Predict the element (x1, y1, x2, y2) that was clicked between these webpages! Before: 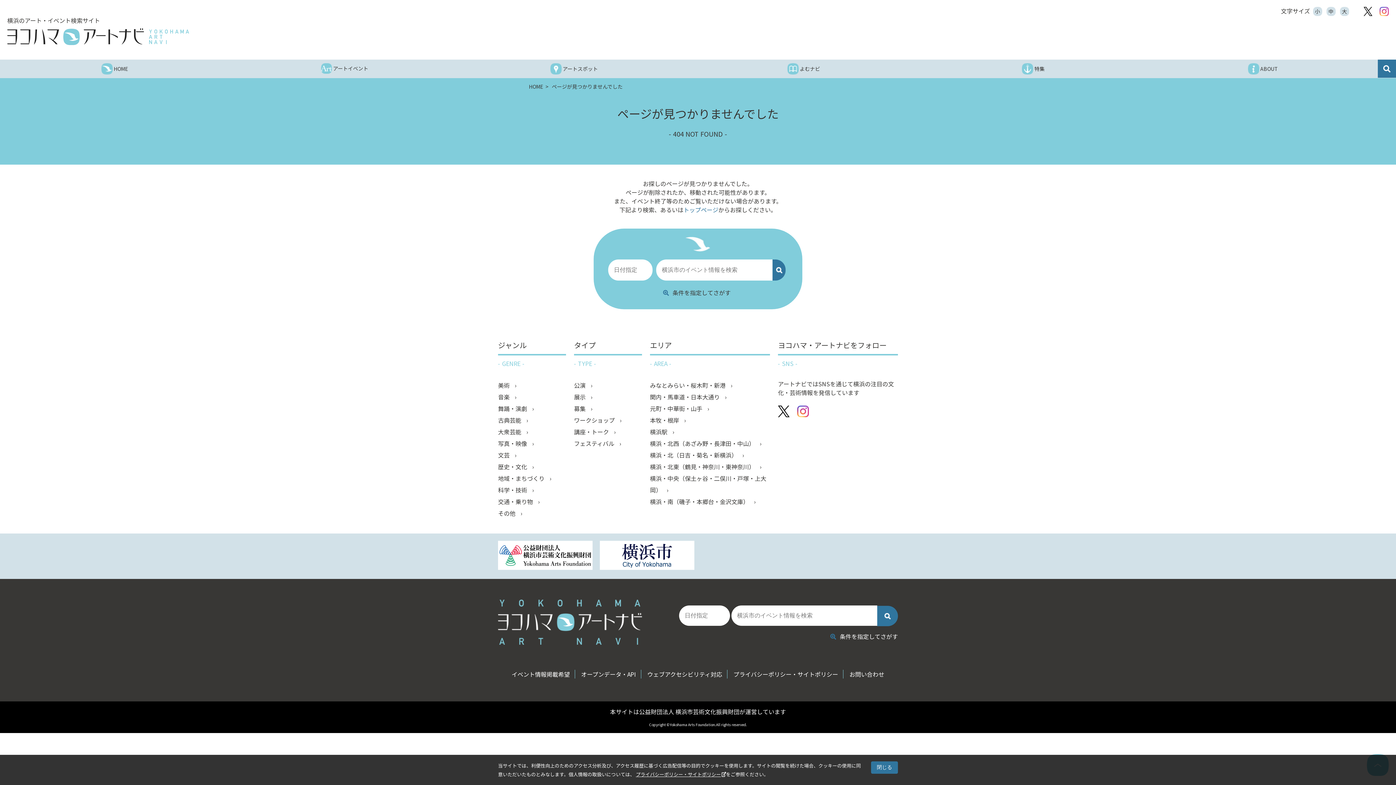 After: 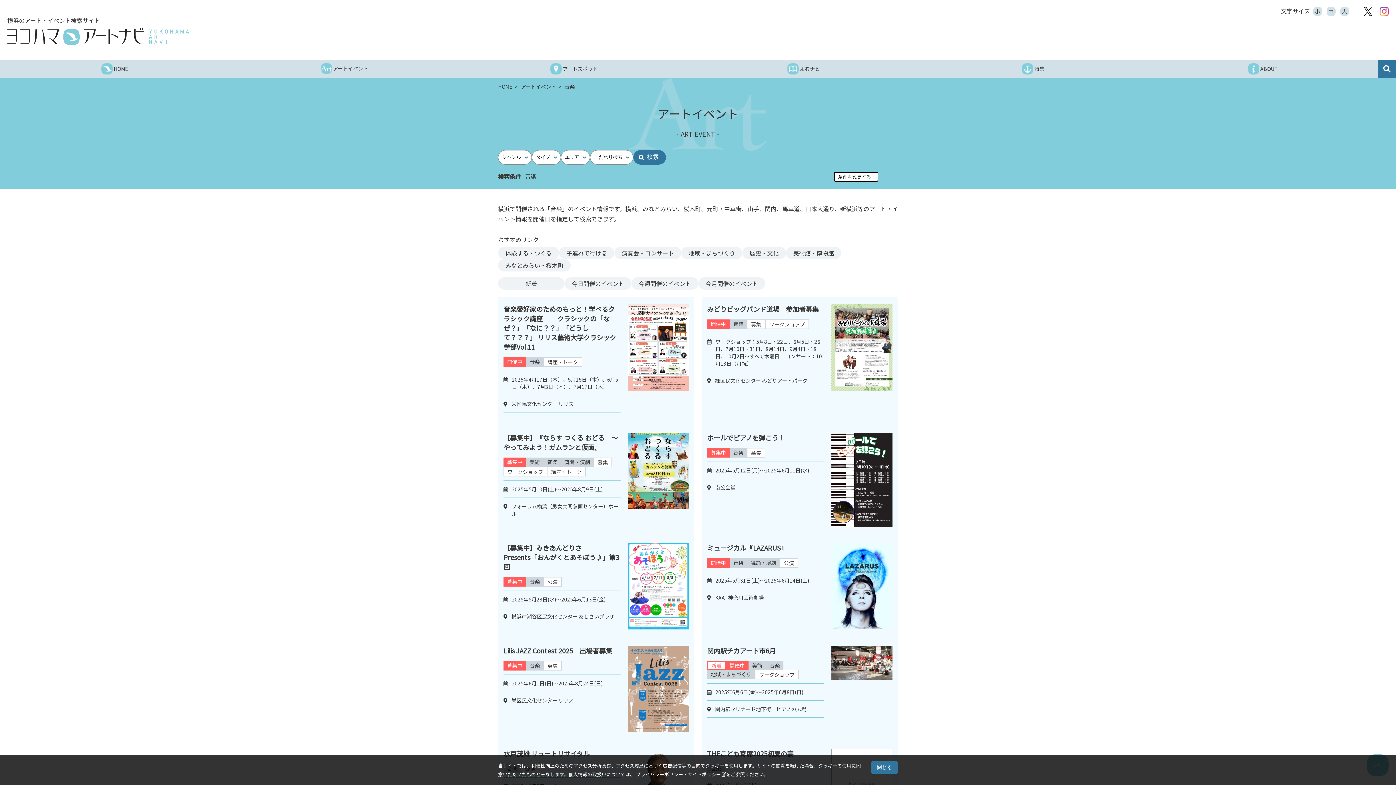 Action: label: 音楽  bbox: (498, 391, 566, 403)